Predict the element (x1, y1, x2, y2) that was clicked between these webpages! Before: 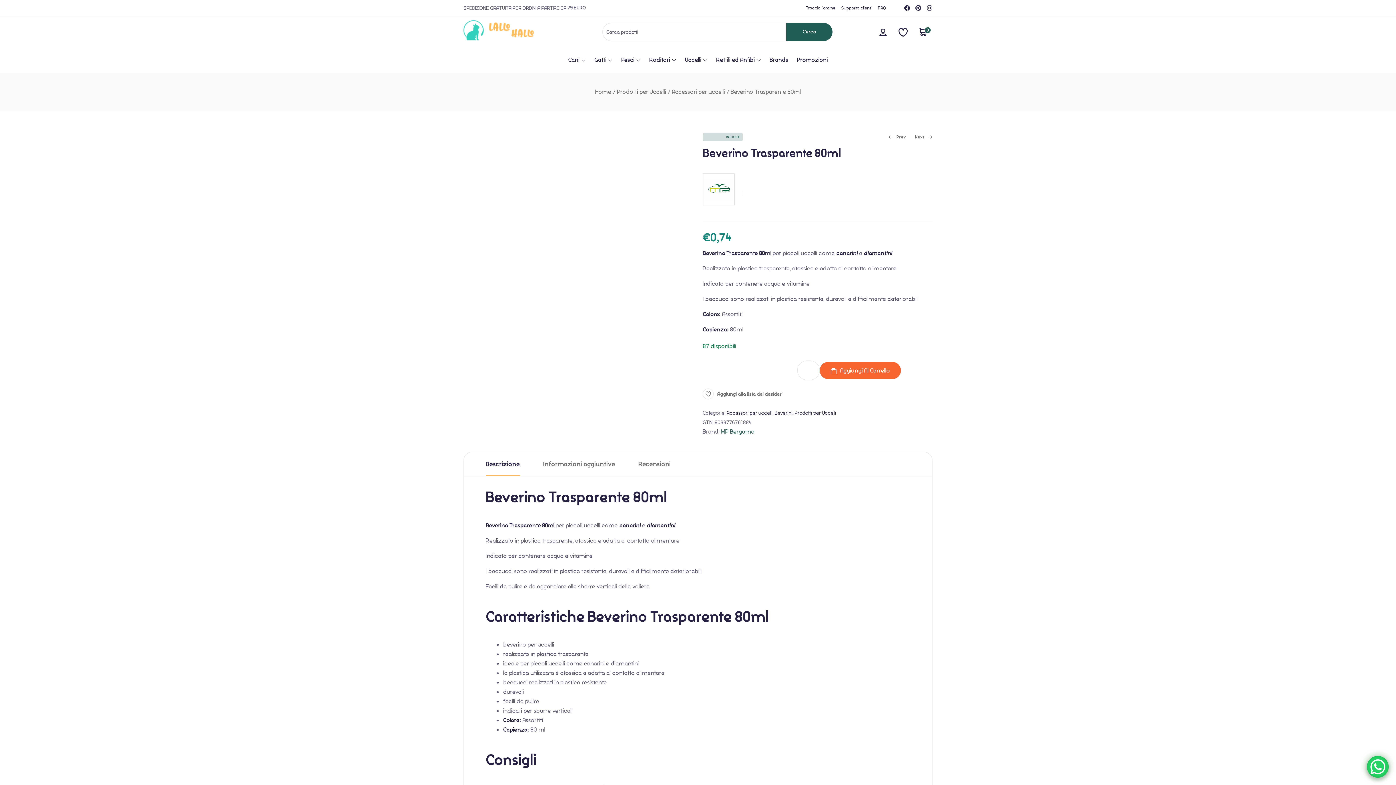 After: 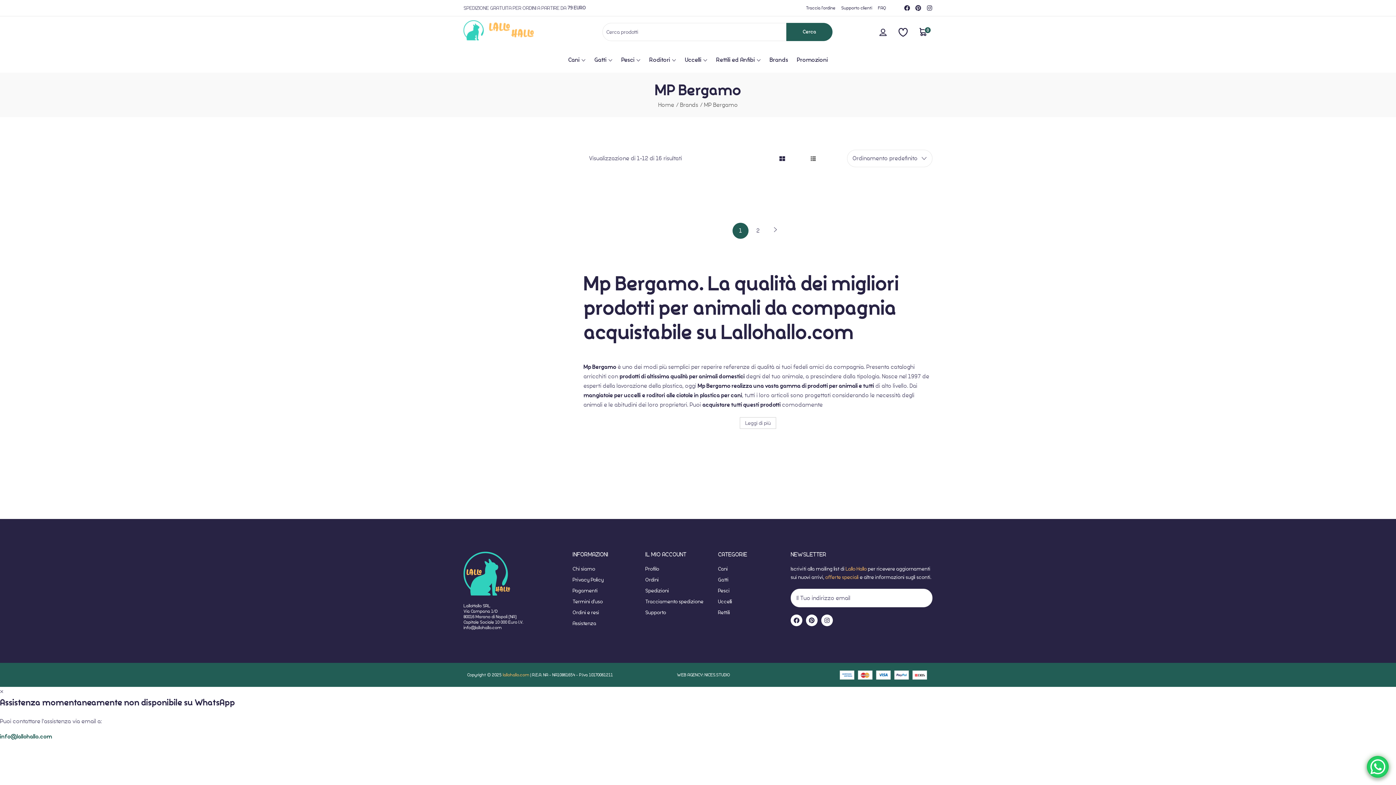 Action: bbox: (702, 205, 734, 212)